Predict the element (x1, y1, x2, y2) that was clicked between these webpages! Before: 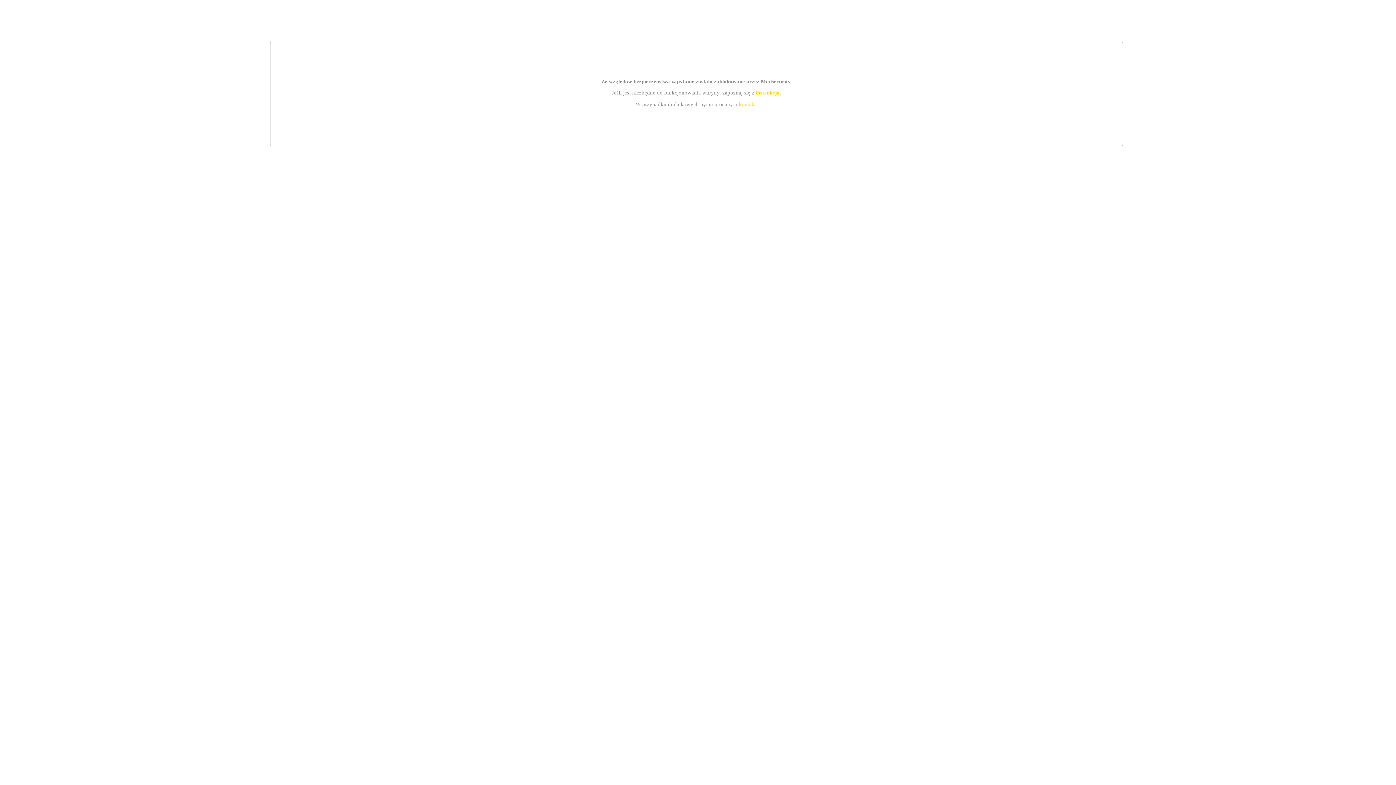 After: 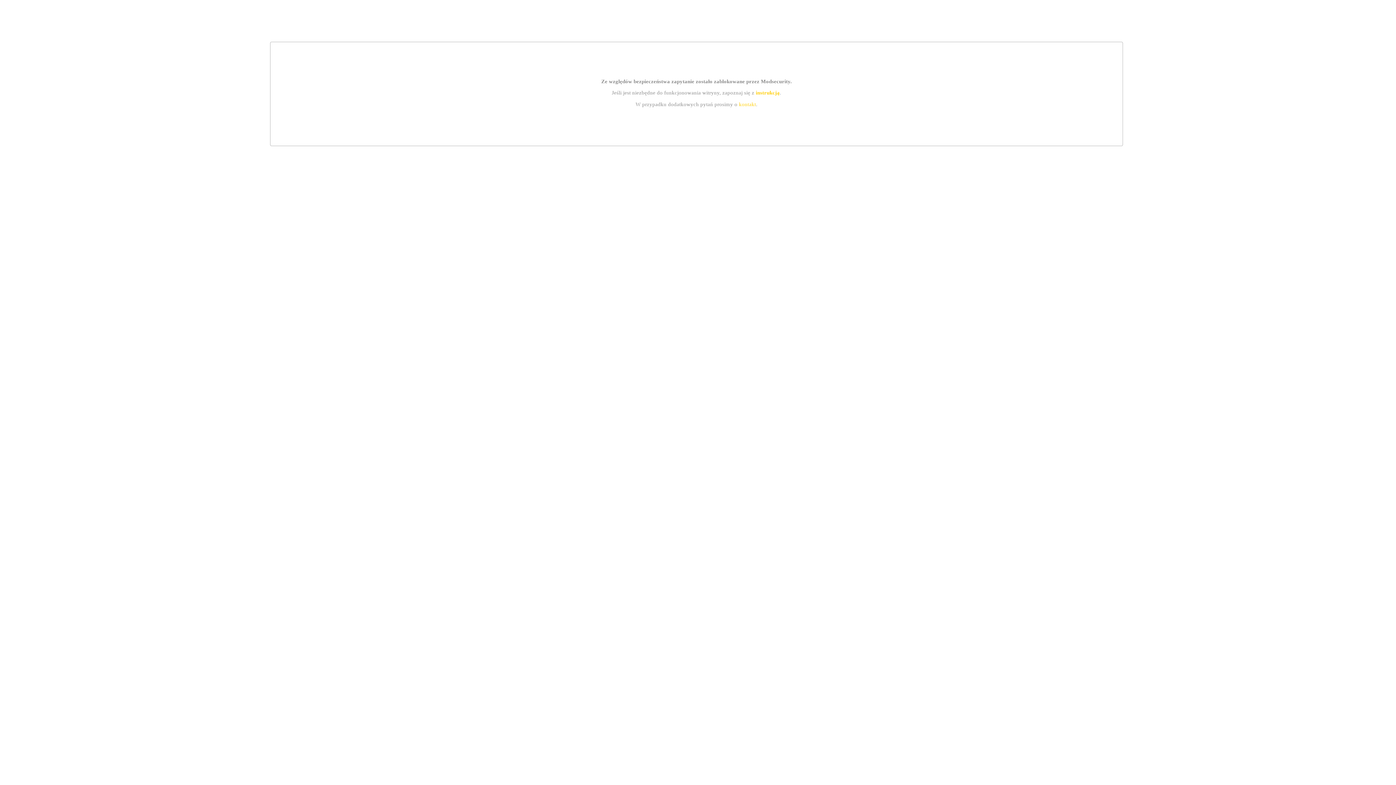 Action: bbox: (739, 101, 756, 107) label: kontakt